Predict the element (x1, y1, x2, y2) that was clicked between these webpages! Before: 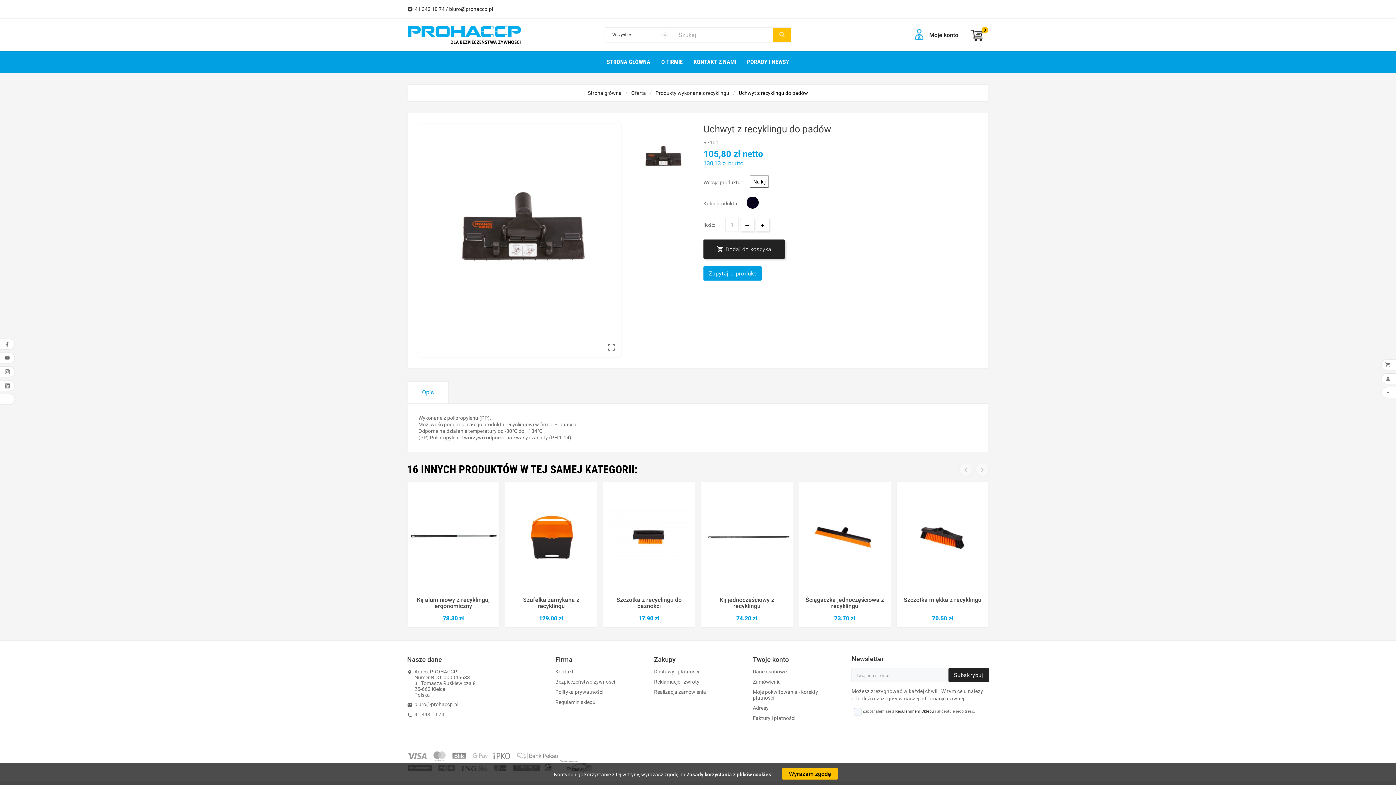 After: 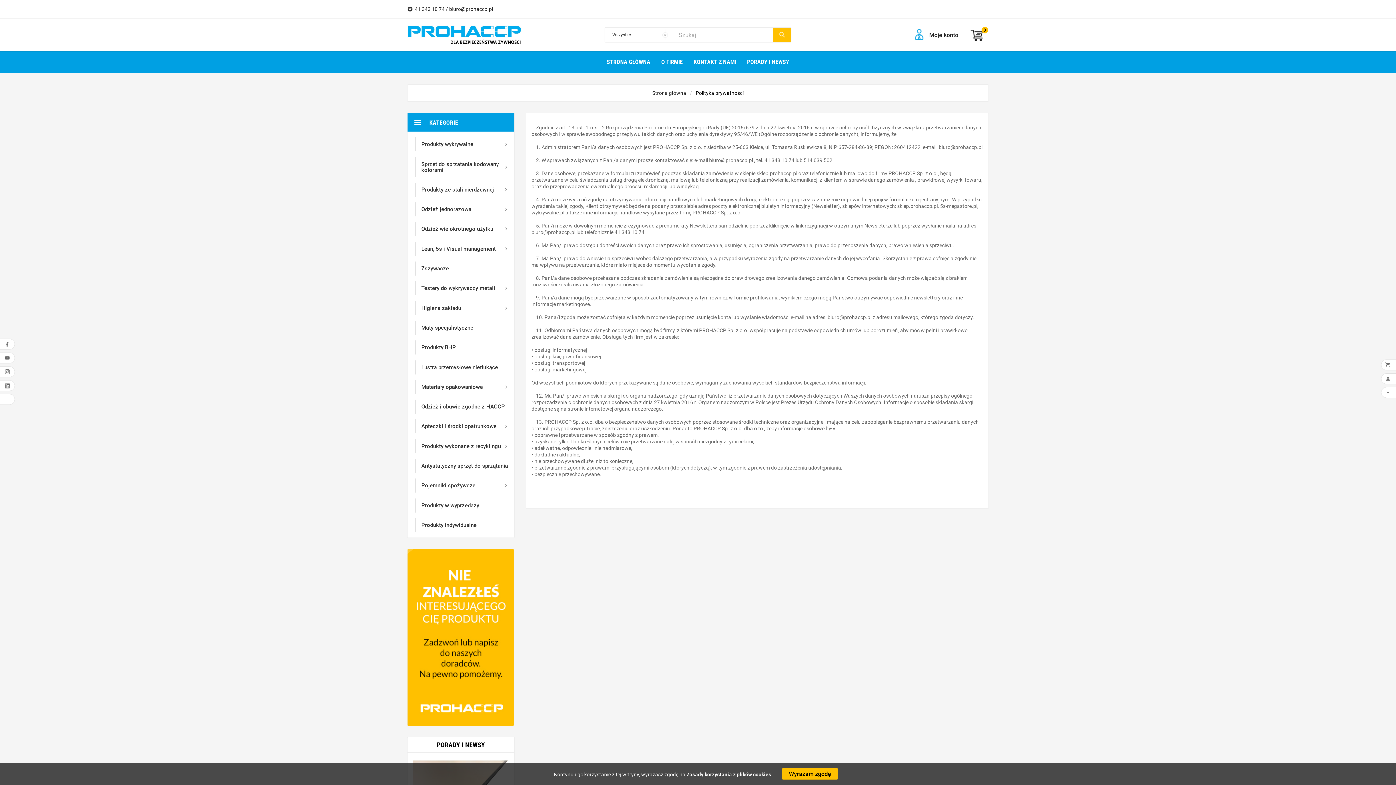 Action: label: Polityka prywatności bbox: (555, 689, 603, 695)